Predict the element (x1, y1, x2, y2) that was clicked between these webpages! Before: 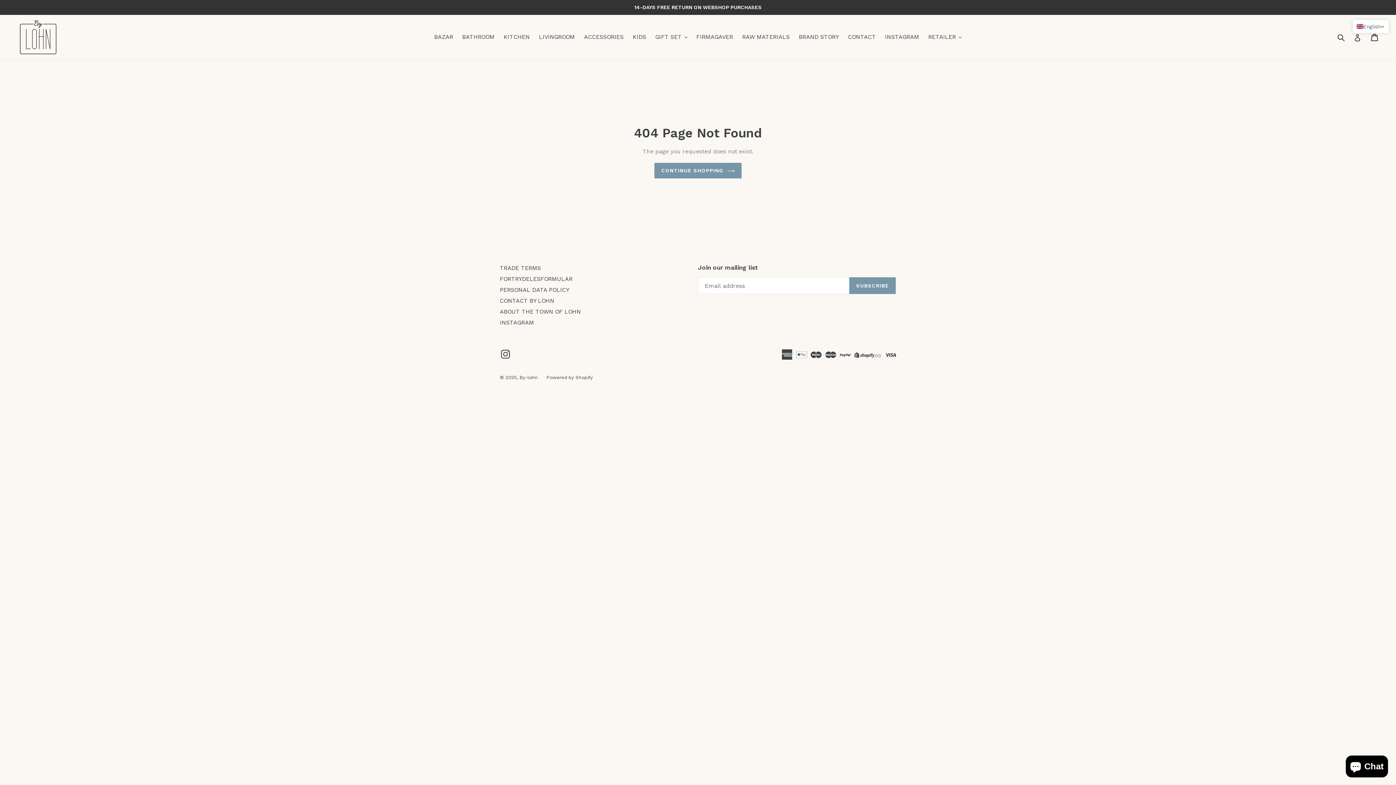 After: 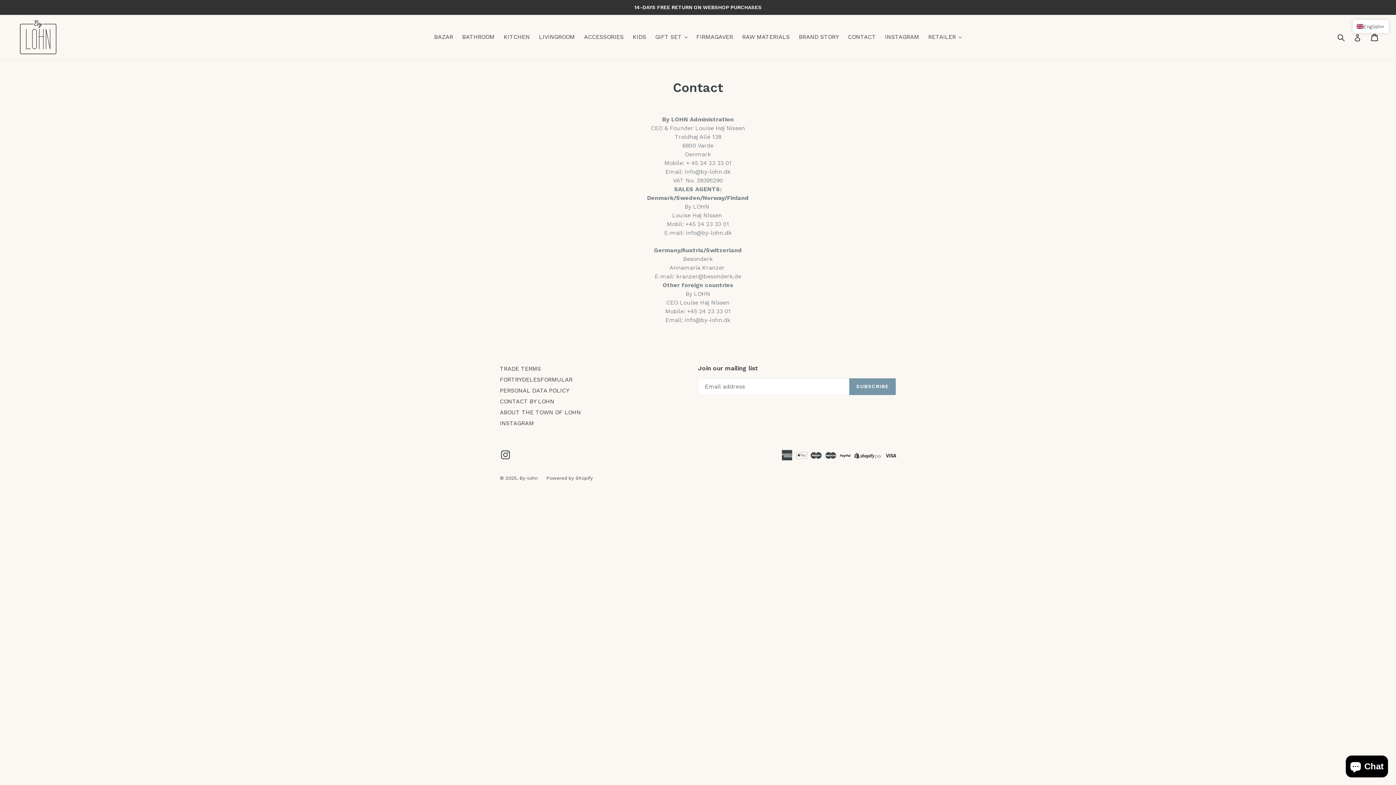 Action: bbox: (844, 31, 879, 42) label: CONTACT